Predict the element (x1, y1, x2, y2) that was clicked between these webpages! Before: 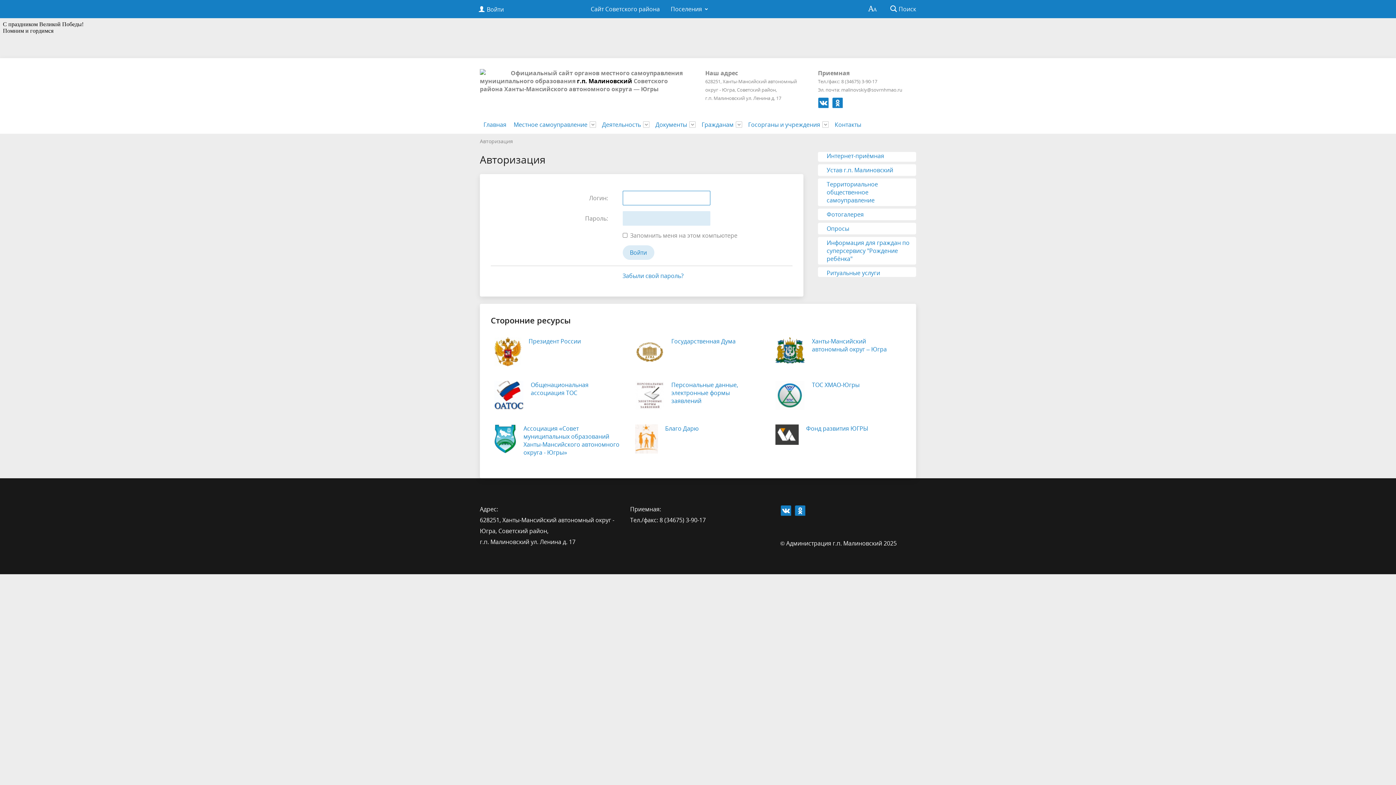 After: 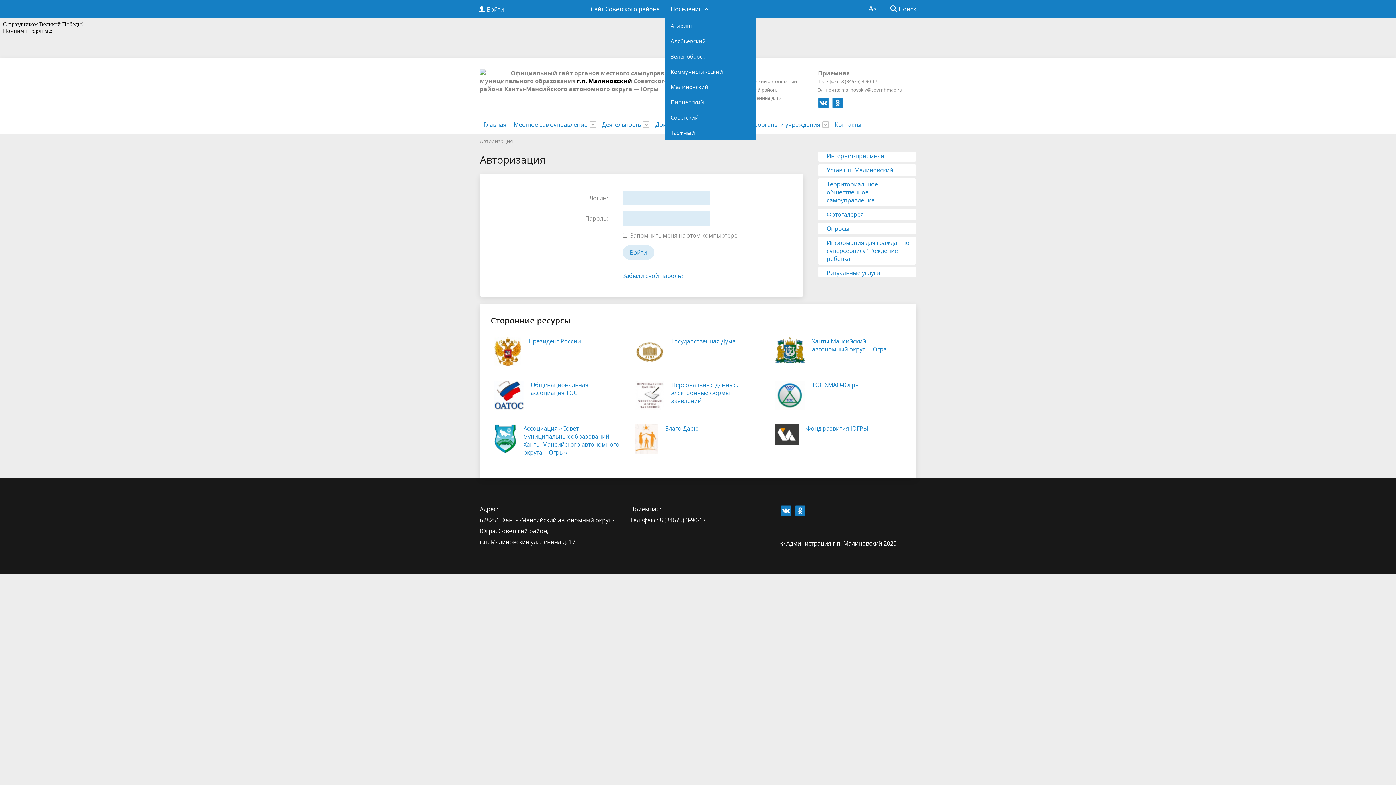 Action: label: Поселения bbox: (665, 0, 711, 18)